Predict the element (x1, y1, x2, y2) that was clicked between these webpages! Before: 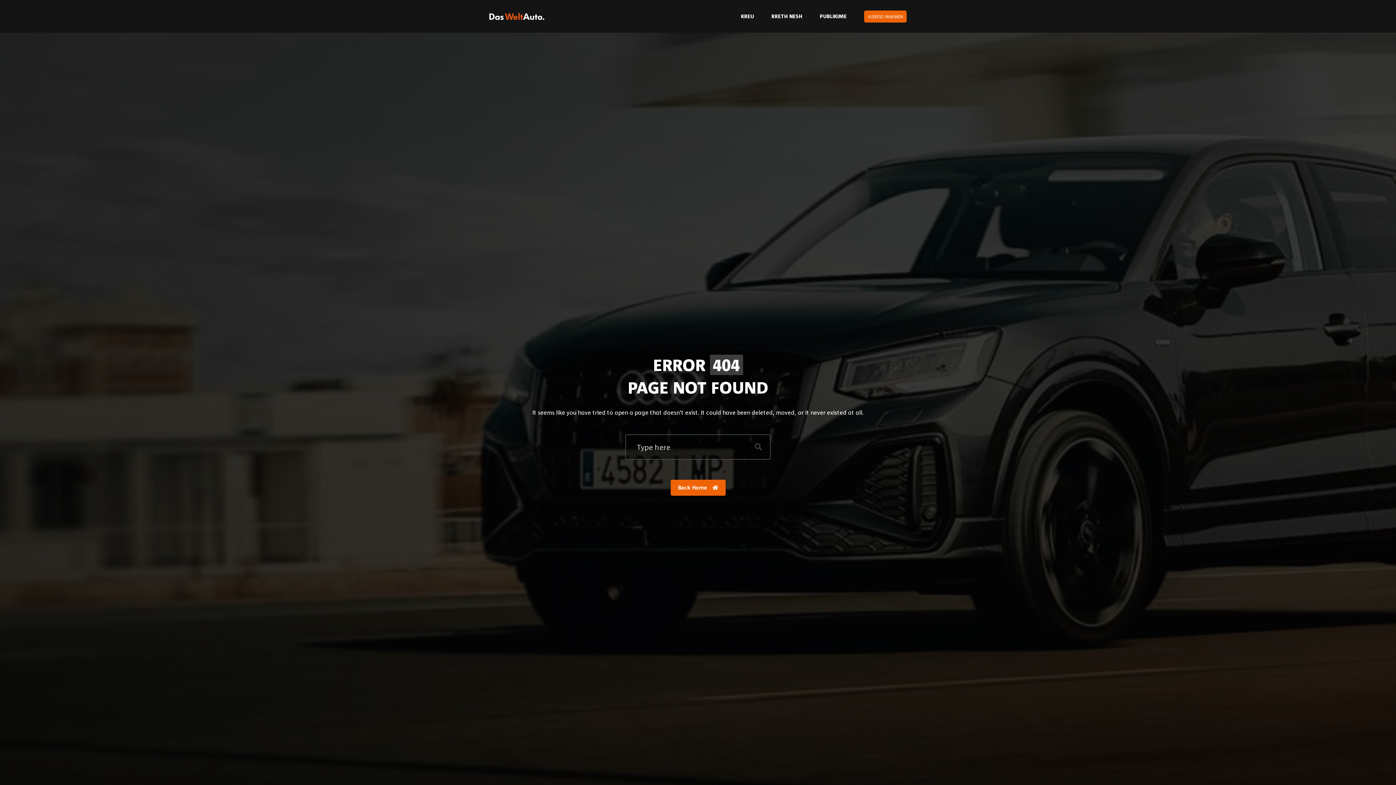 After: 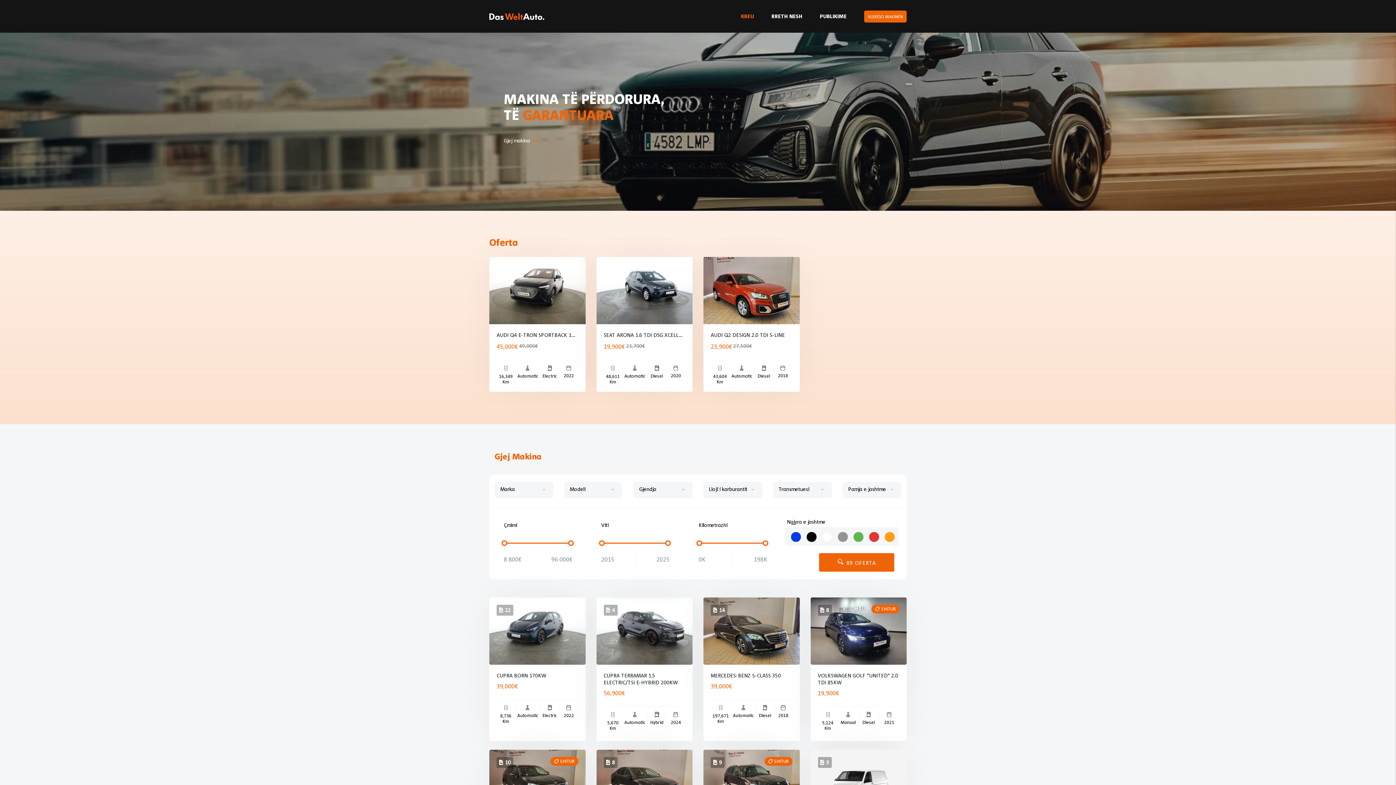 Action: bbox: (732, 1, 762, 30) label: KREU